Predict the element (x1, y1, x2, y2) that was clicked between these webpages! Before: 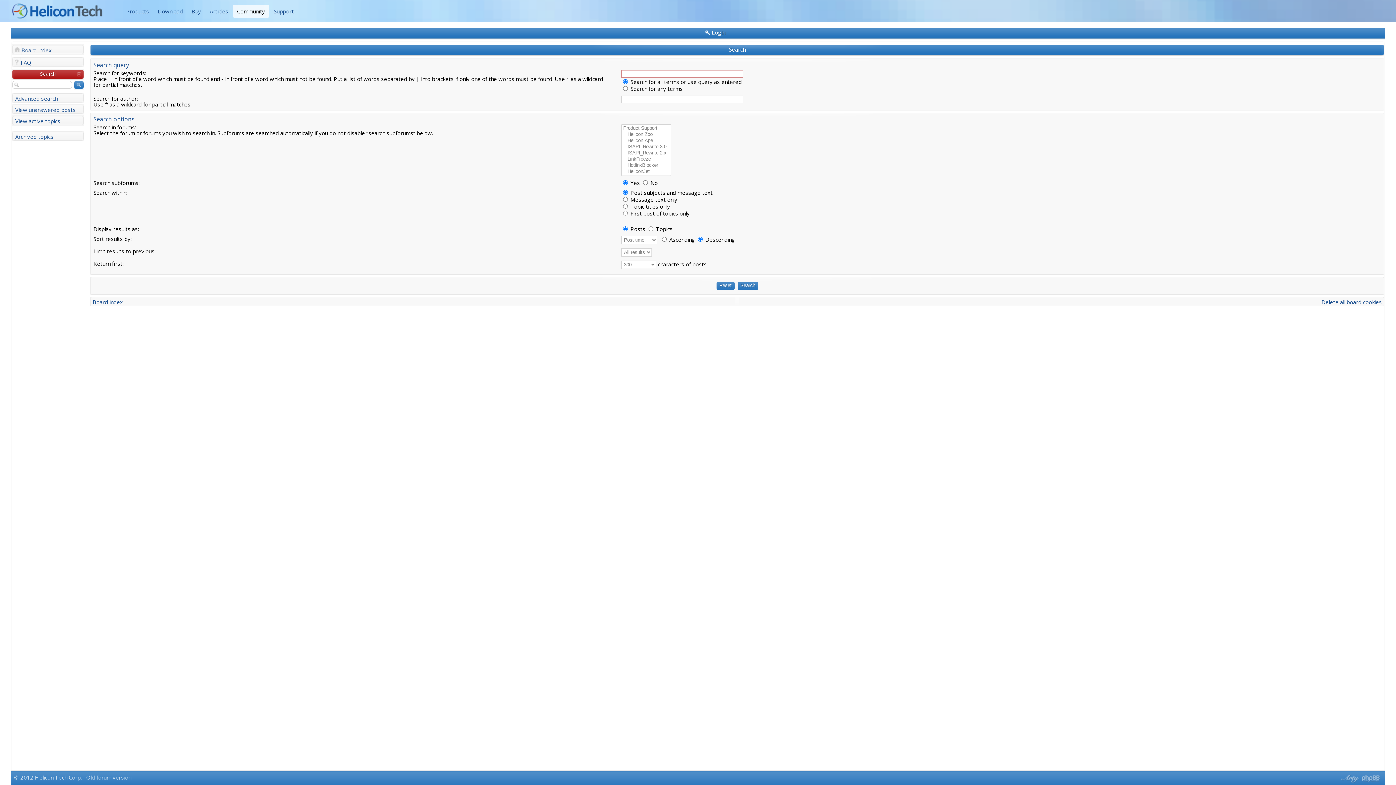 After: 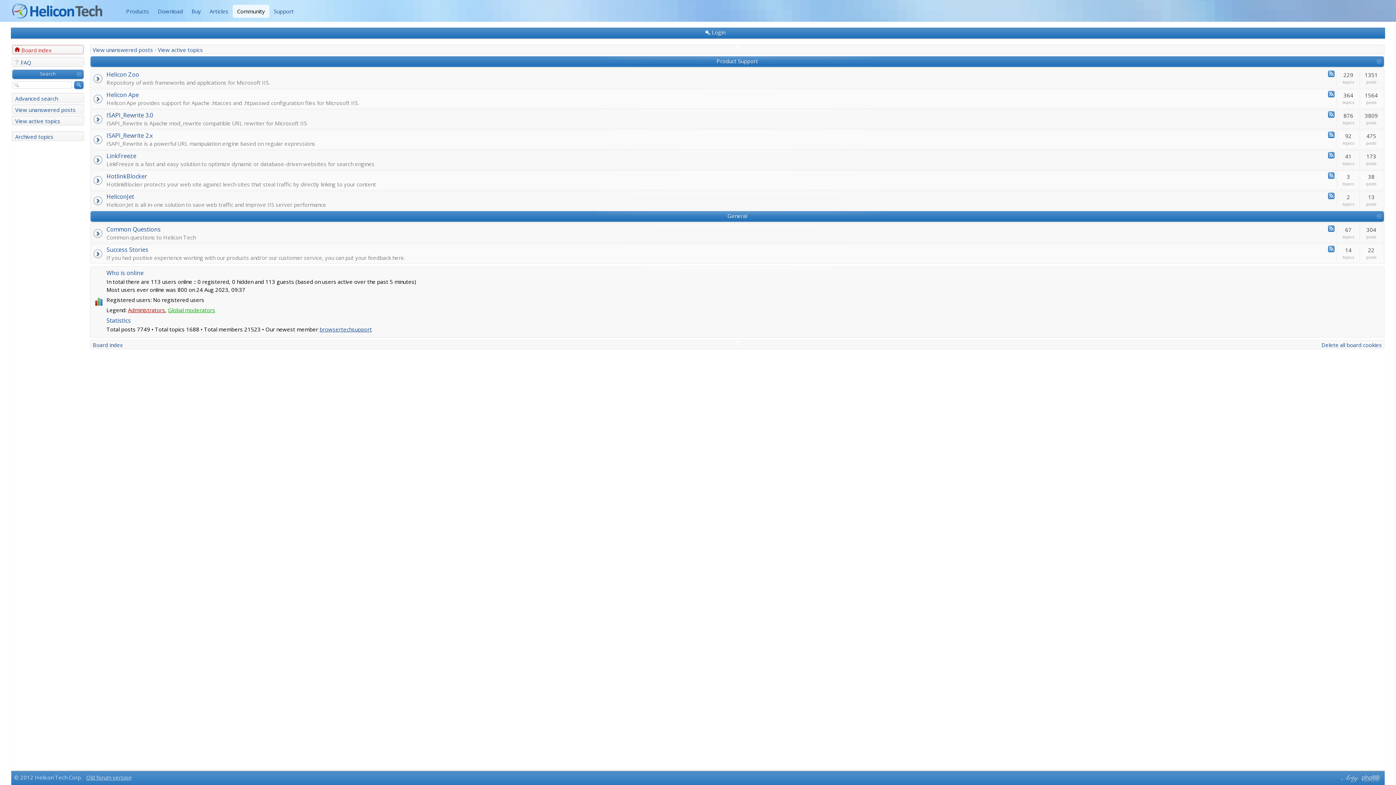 Action: label: Board index bbox: (92, 298, 122, 305)